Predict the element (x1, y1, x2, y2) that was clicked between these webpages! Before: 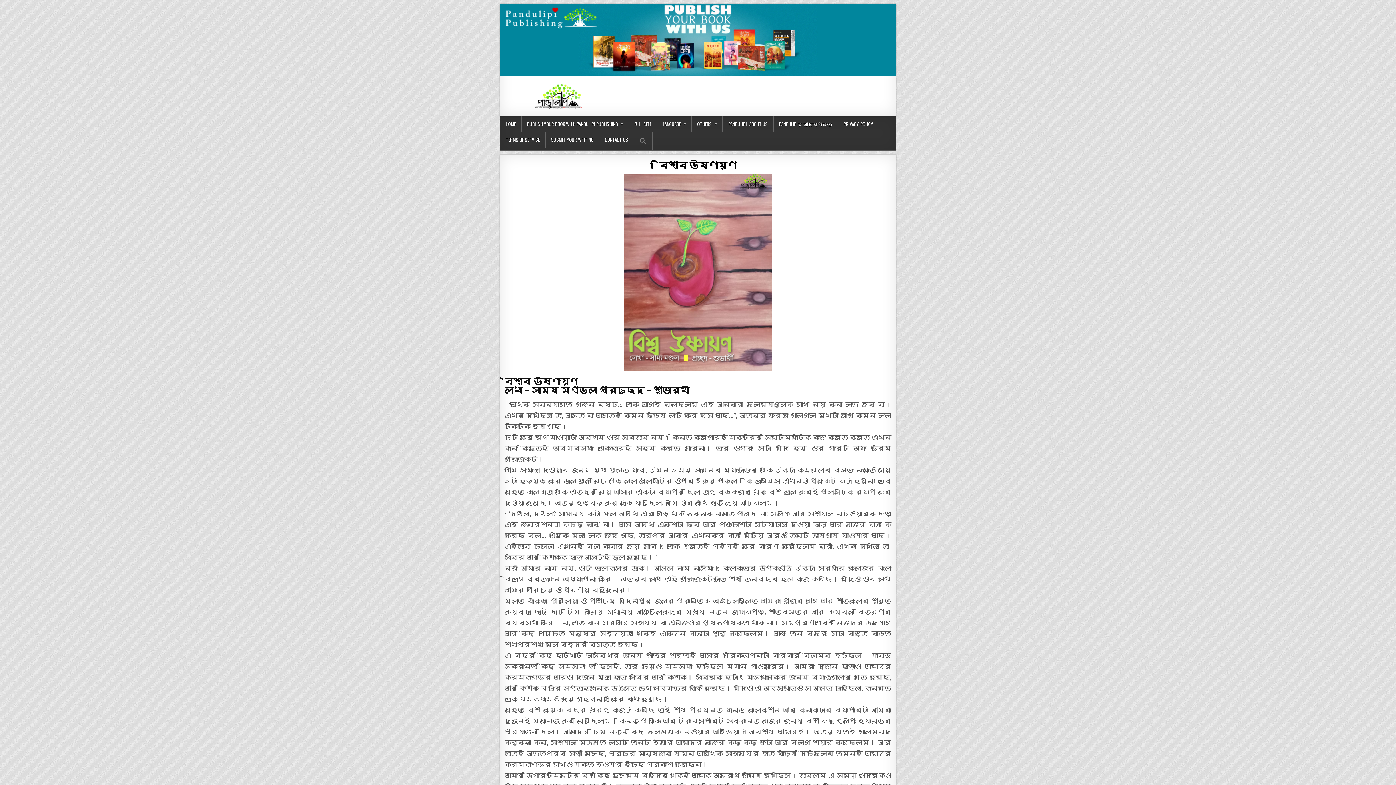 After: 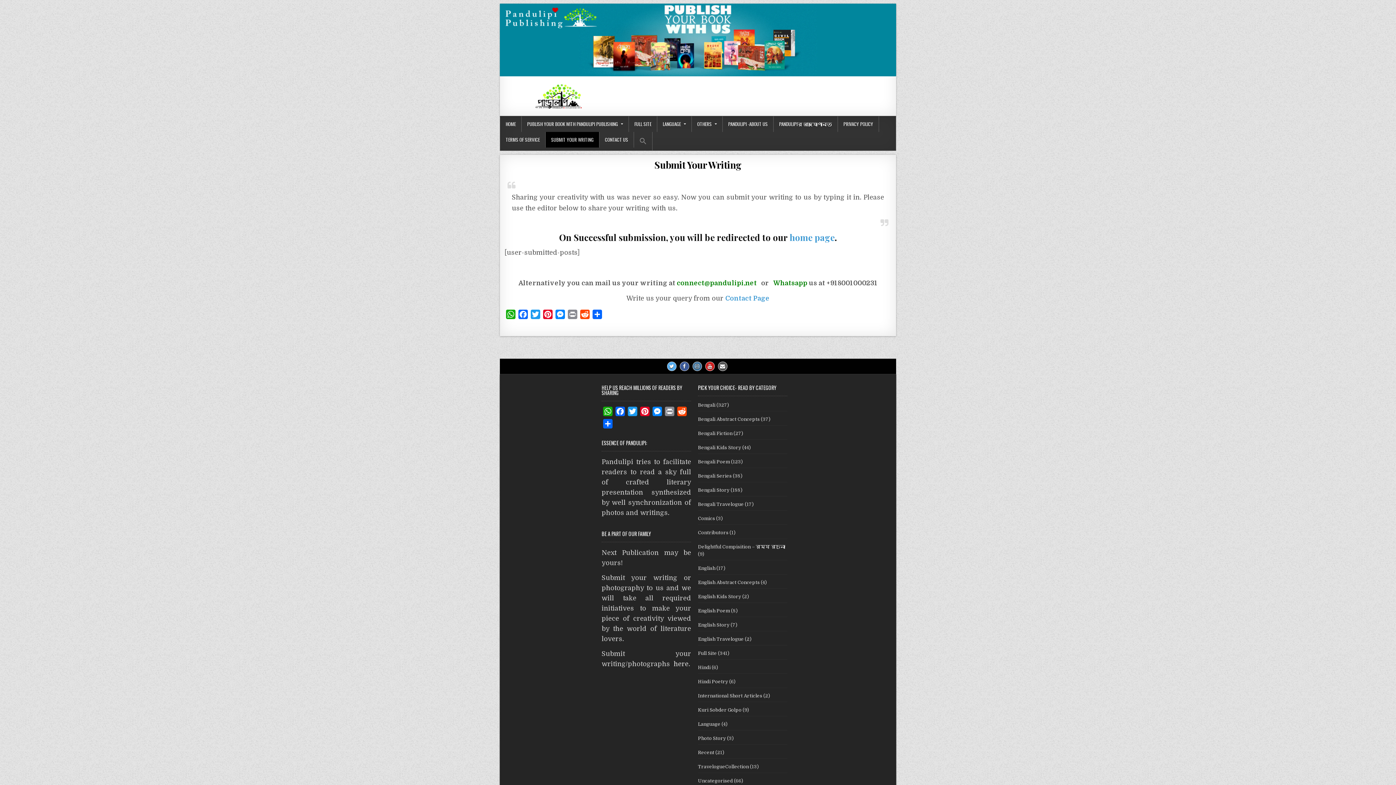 Action: label: SUBMIT YOUR WRITING bbox: (545, 132, 599, 147)